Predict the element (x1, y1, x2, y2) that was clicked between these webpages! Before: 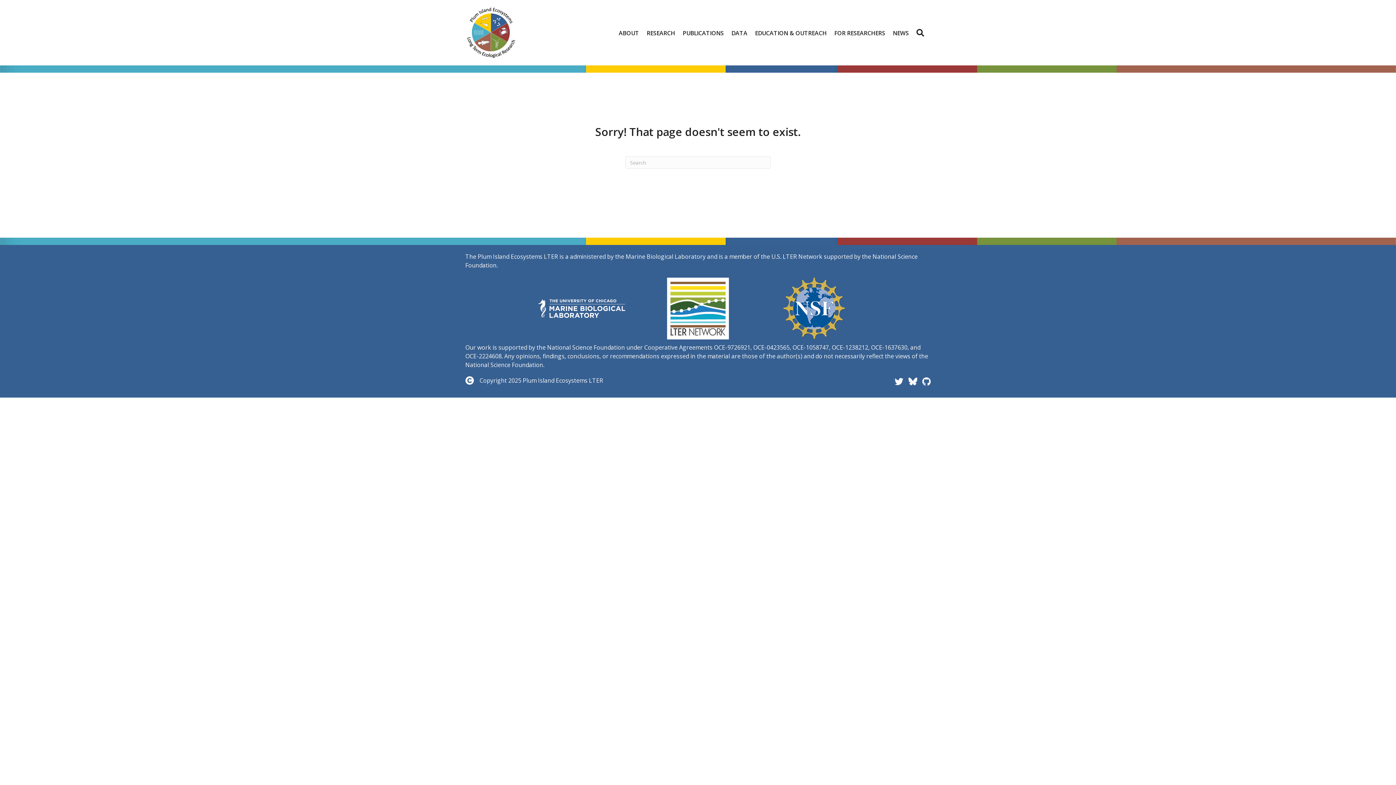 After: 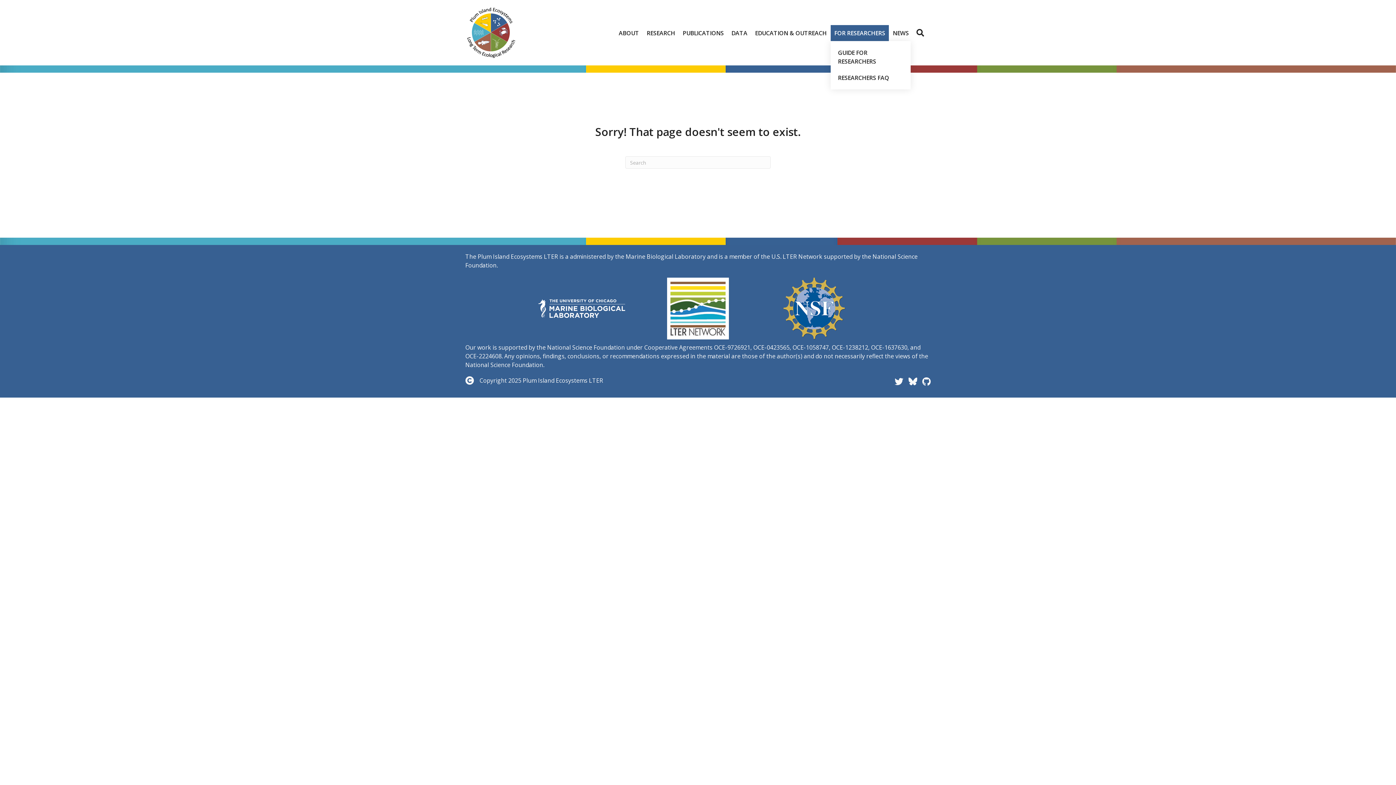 Action: label: FOR RESEARCHERS bbox: (830, 24, 889, 40)